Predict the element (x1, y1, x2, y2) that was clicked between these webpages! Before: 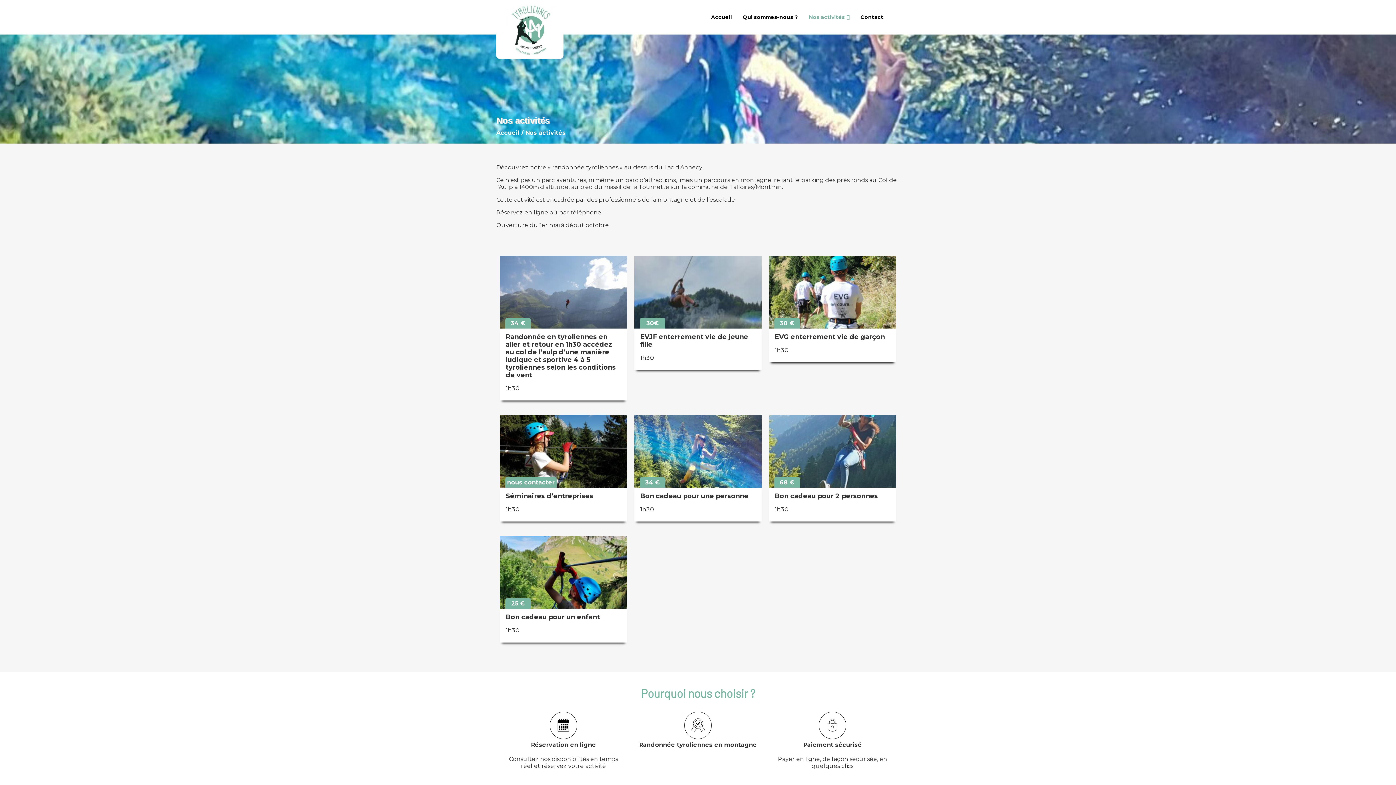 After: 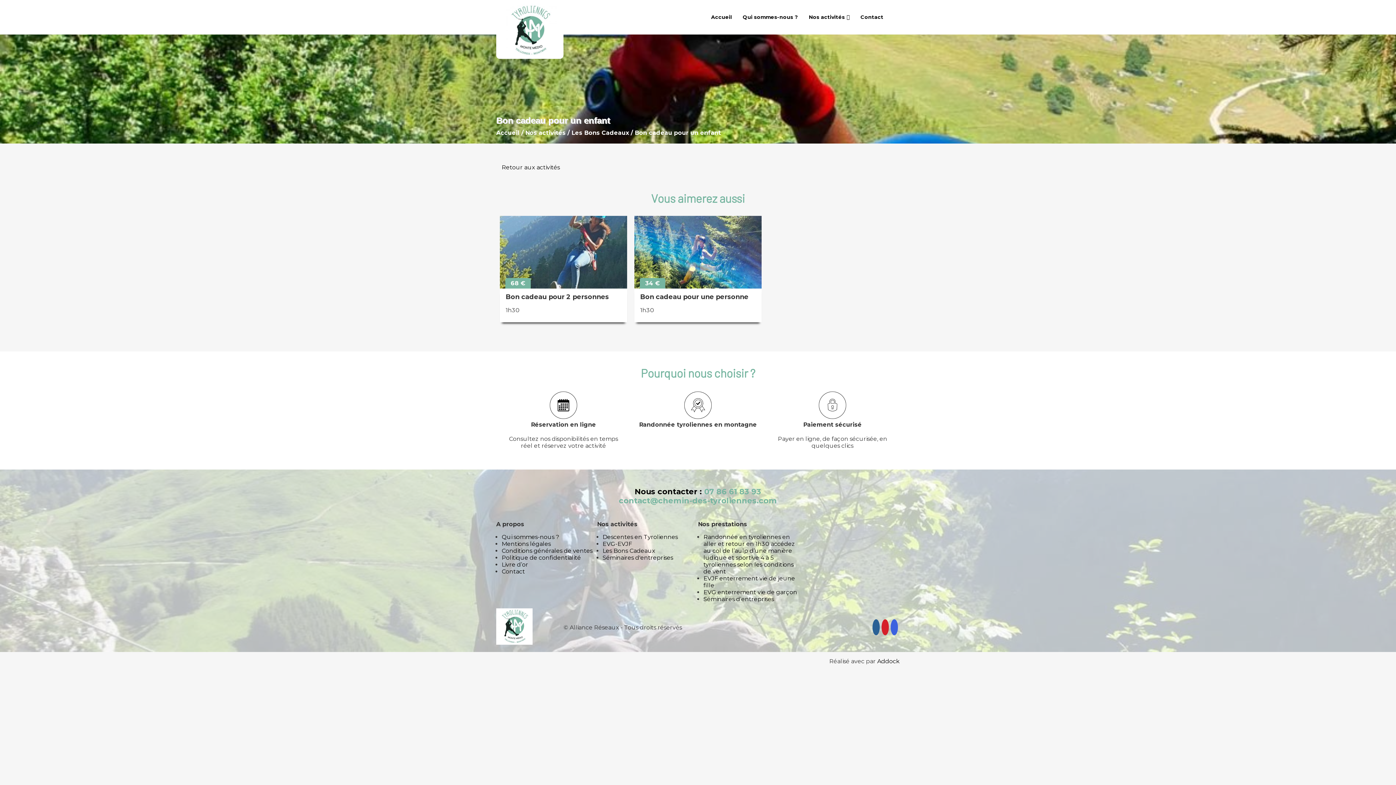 Action: bbox: (500, 603, 627, 610)